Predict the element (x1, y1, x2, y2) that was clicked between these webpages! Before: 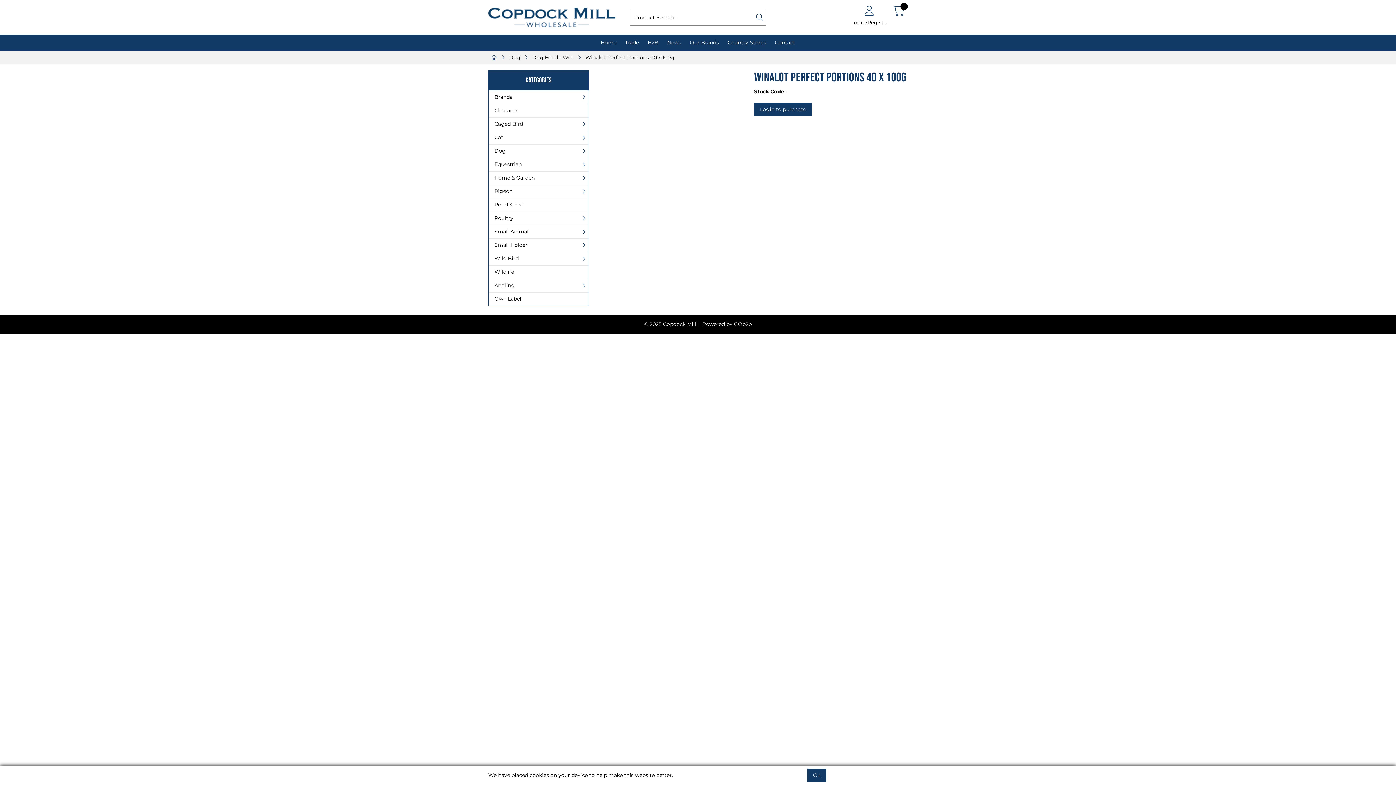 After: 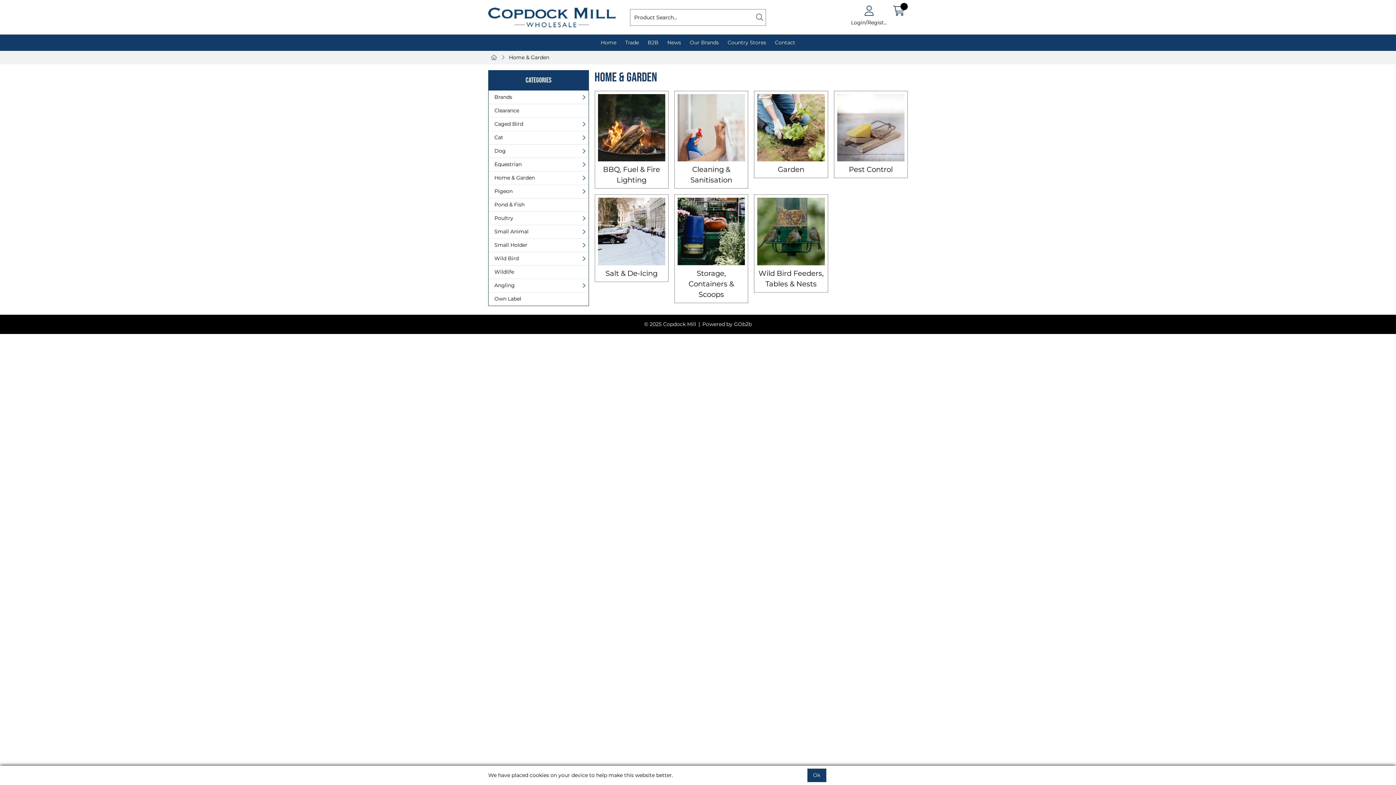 Action: label: Home & Garden bbox: (488, 171, 588, 184)